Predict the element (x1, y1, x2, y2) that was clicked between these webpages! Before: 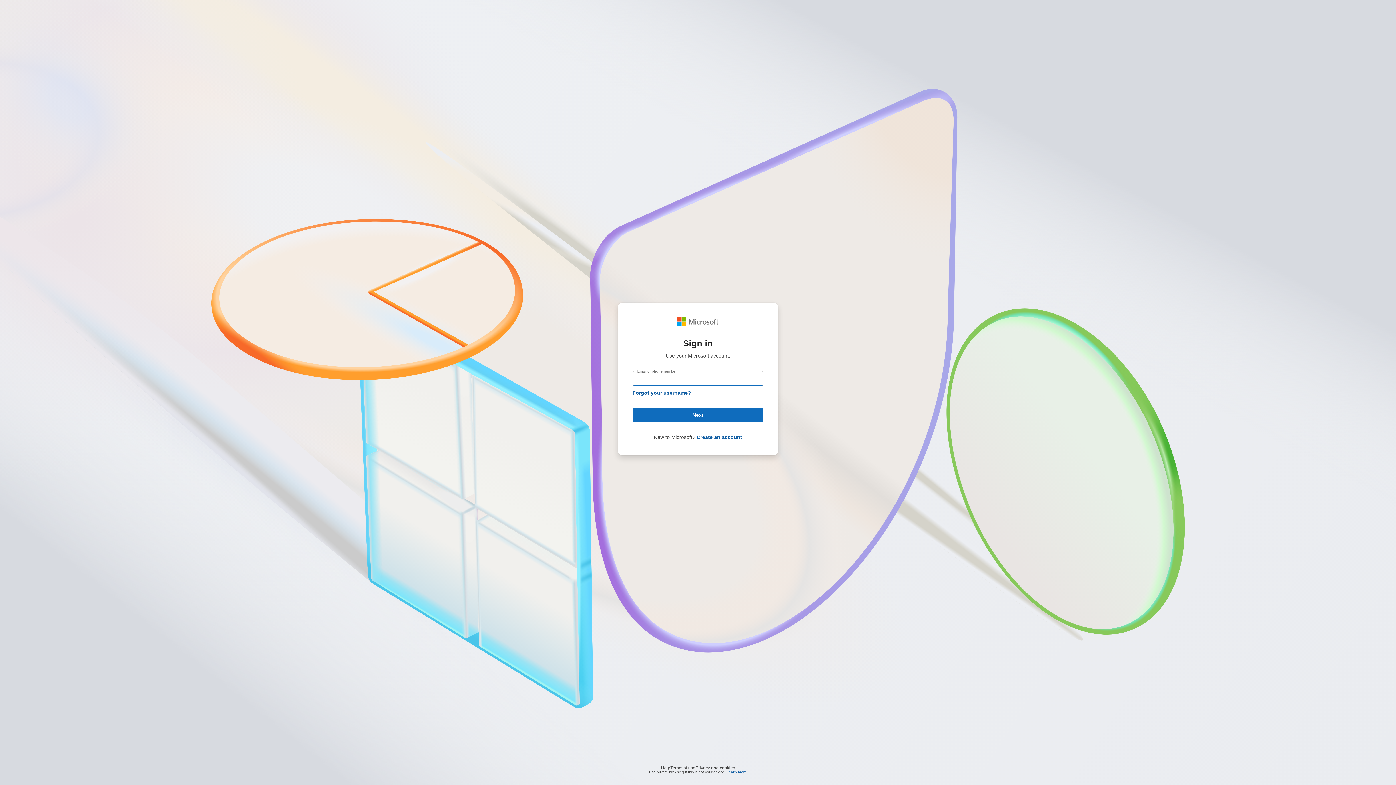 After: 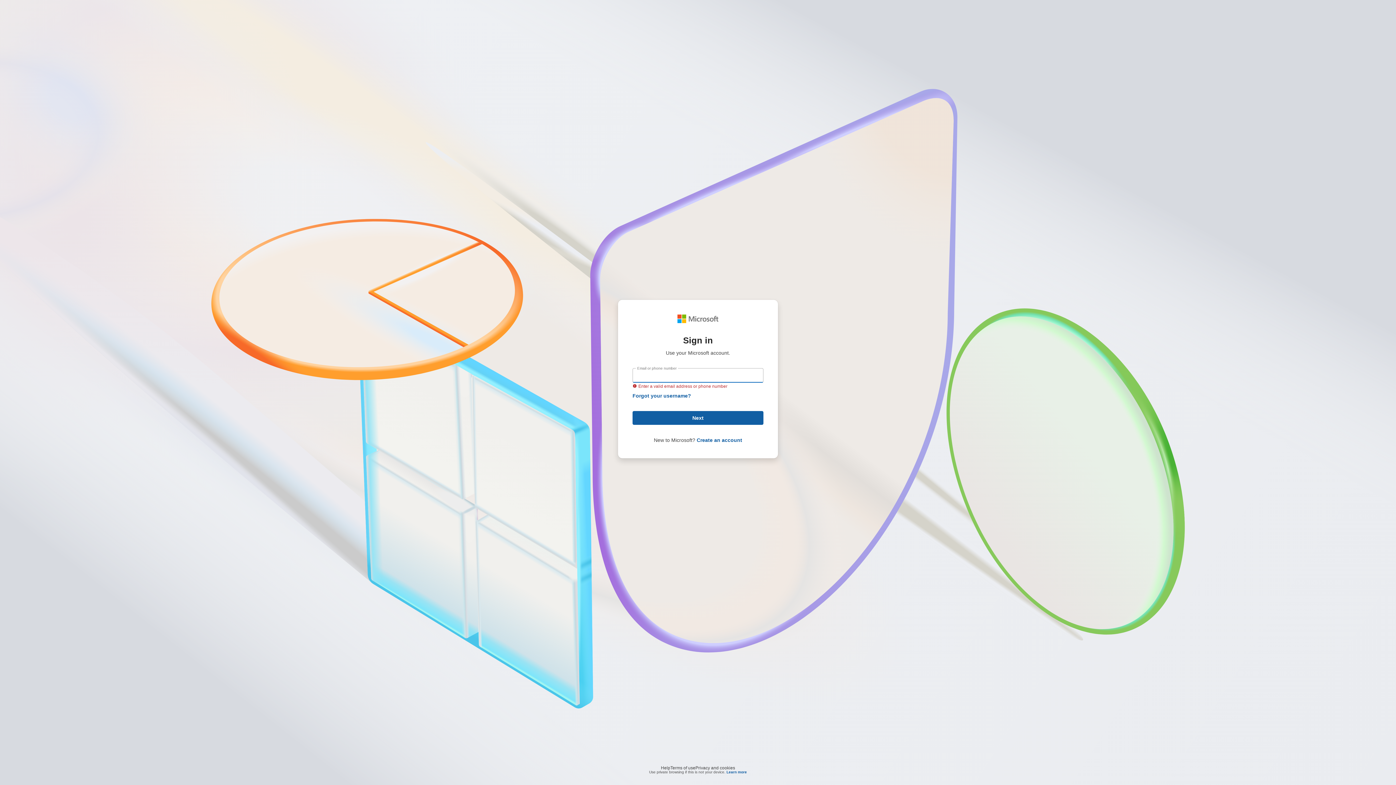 Action: label: Next bbox: (632, 408, 763, 422)